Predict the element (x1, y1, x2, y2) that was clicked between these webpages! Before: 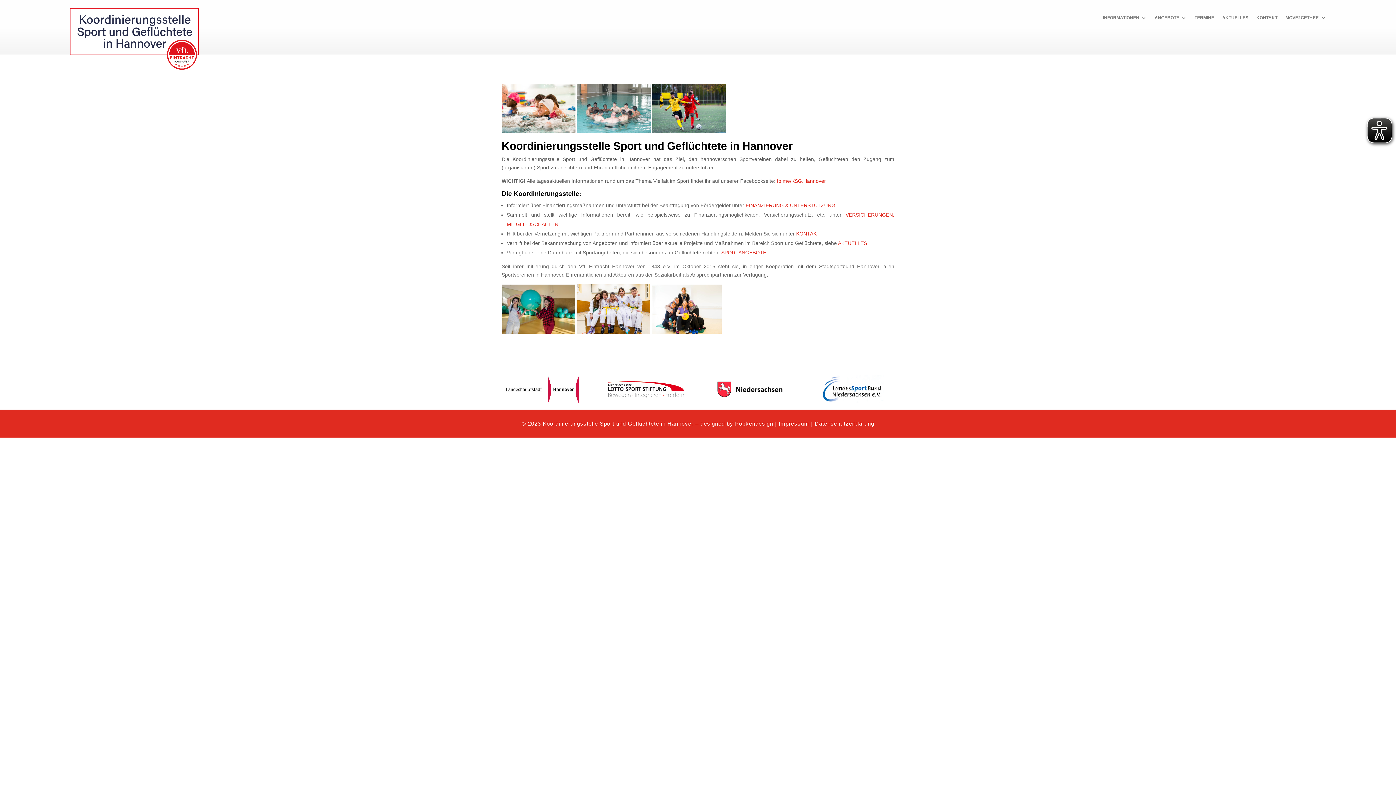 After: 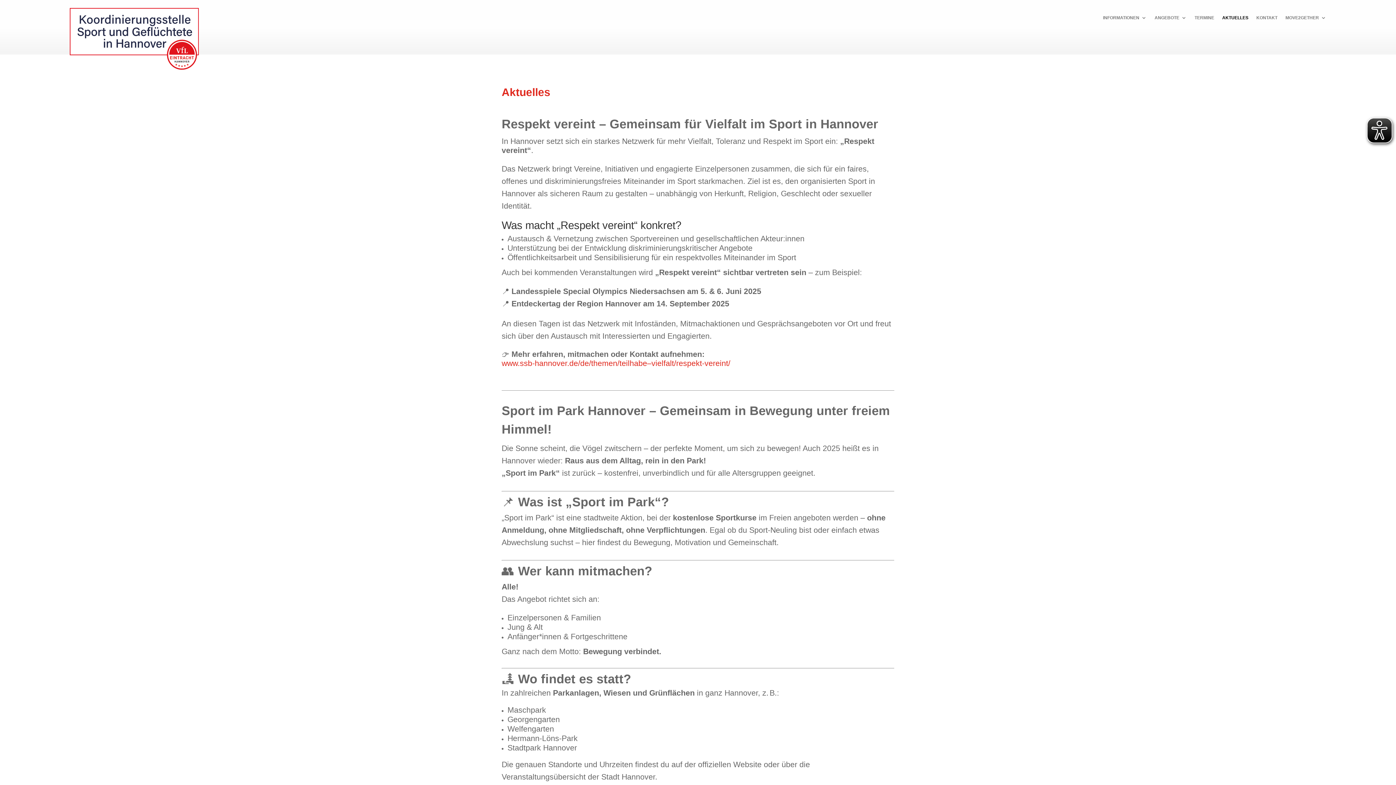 Action: label: AKTUELLES bbox: (1222, 15, 1248, 23)